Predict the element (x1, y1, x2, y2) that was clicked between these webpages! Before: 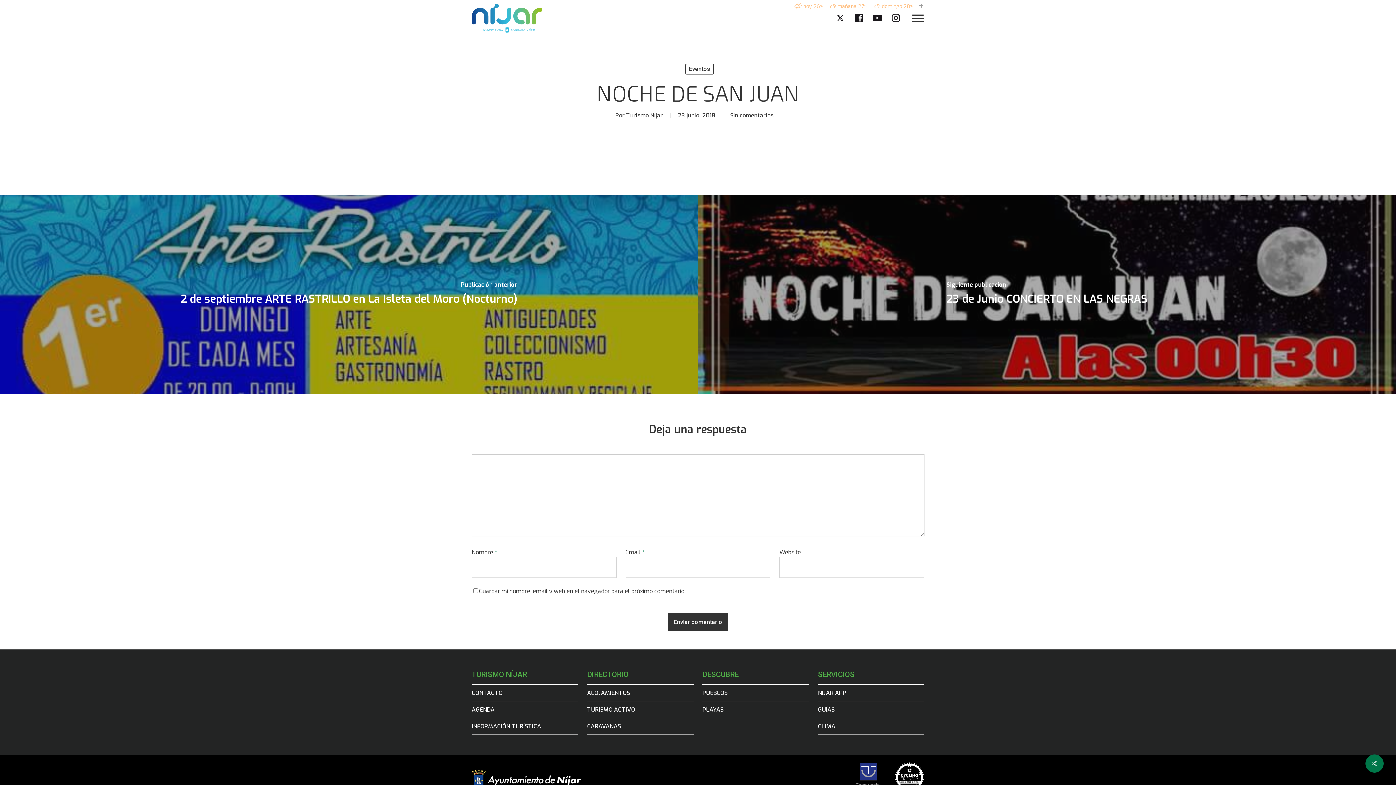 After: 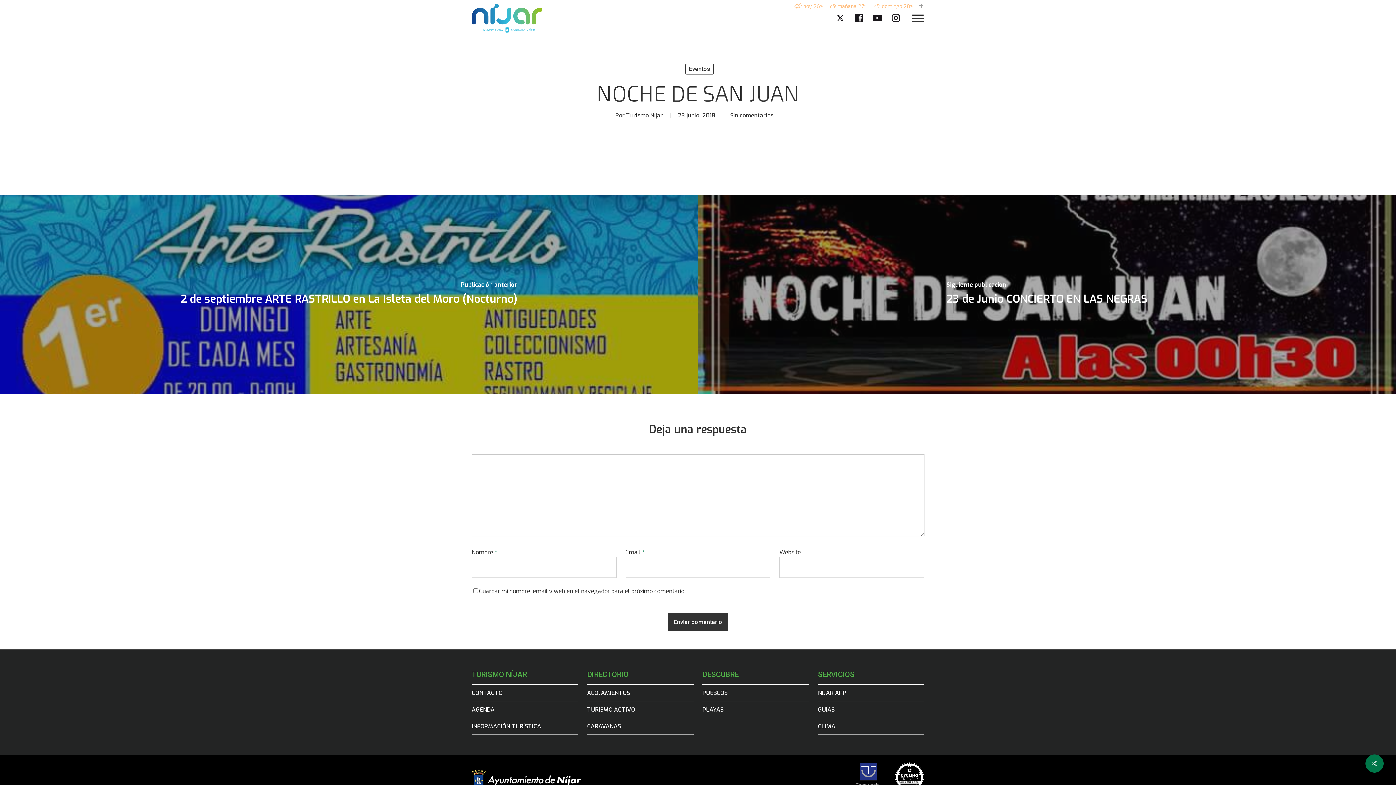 Action: bbox: (868, 11, 886, 24)